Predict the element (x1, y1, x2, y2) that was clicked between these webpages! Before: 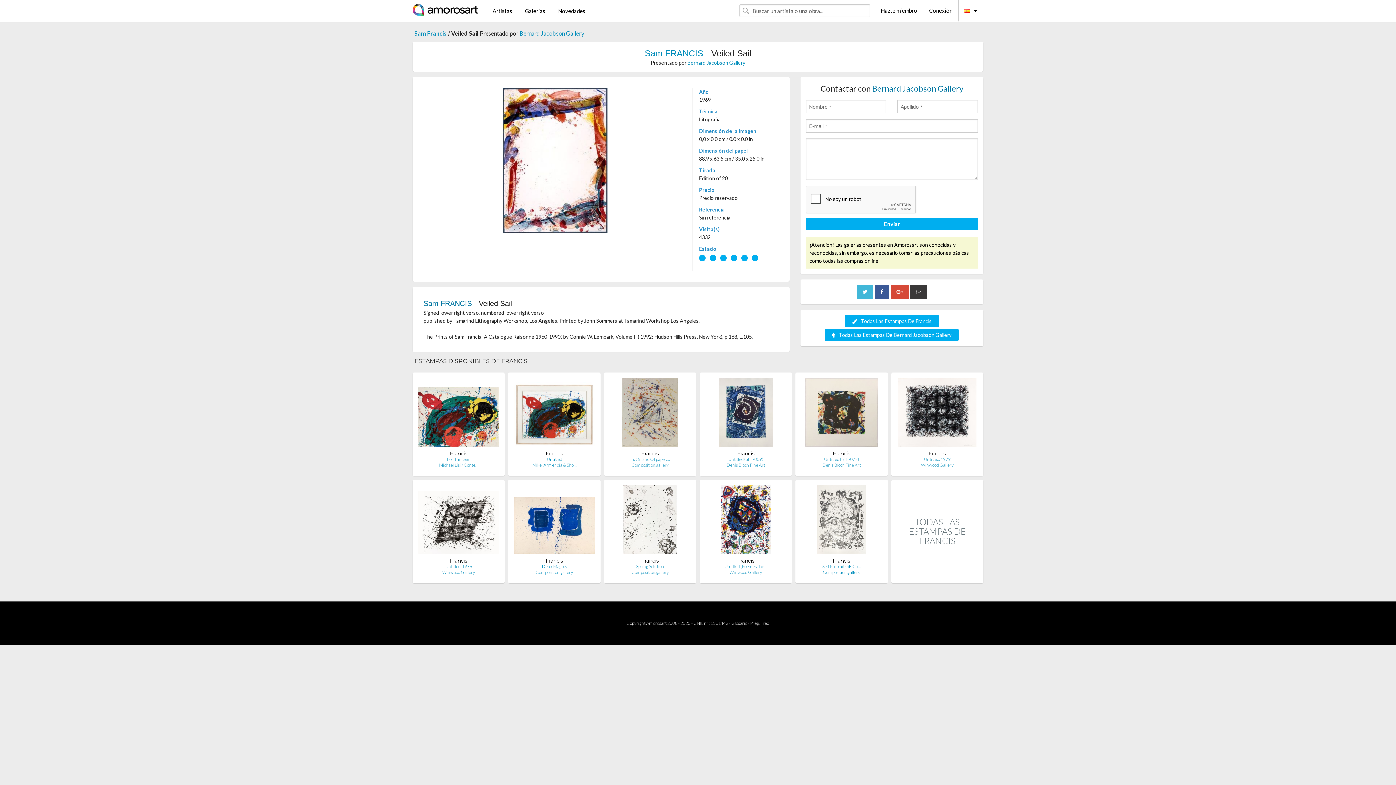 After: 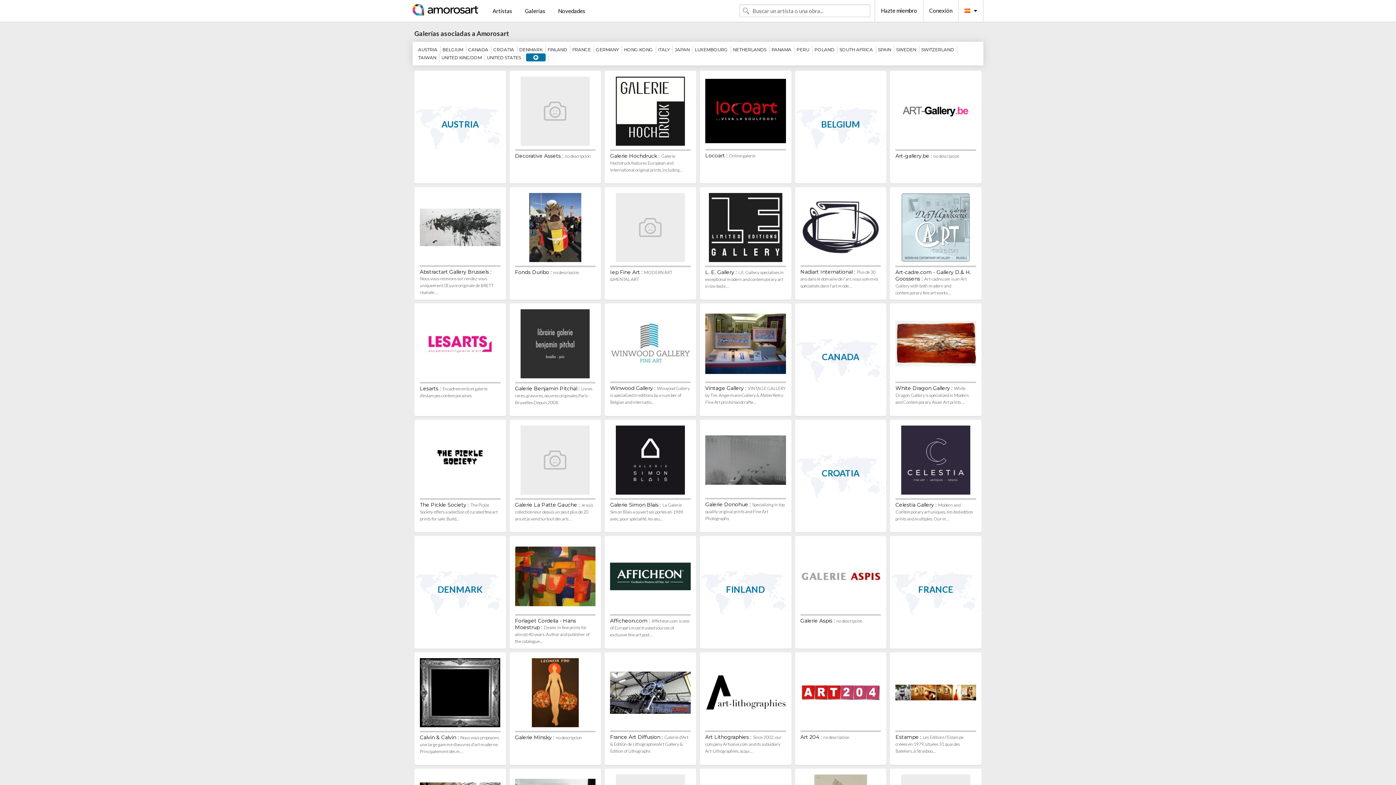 Action: label: Galerías bbox: (519, 4, 551, 17)